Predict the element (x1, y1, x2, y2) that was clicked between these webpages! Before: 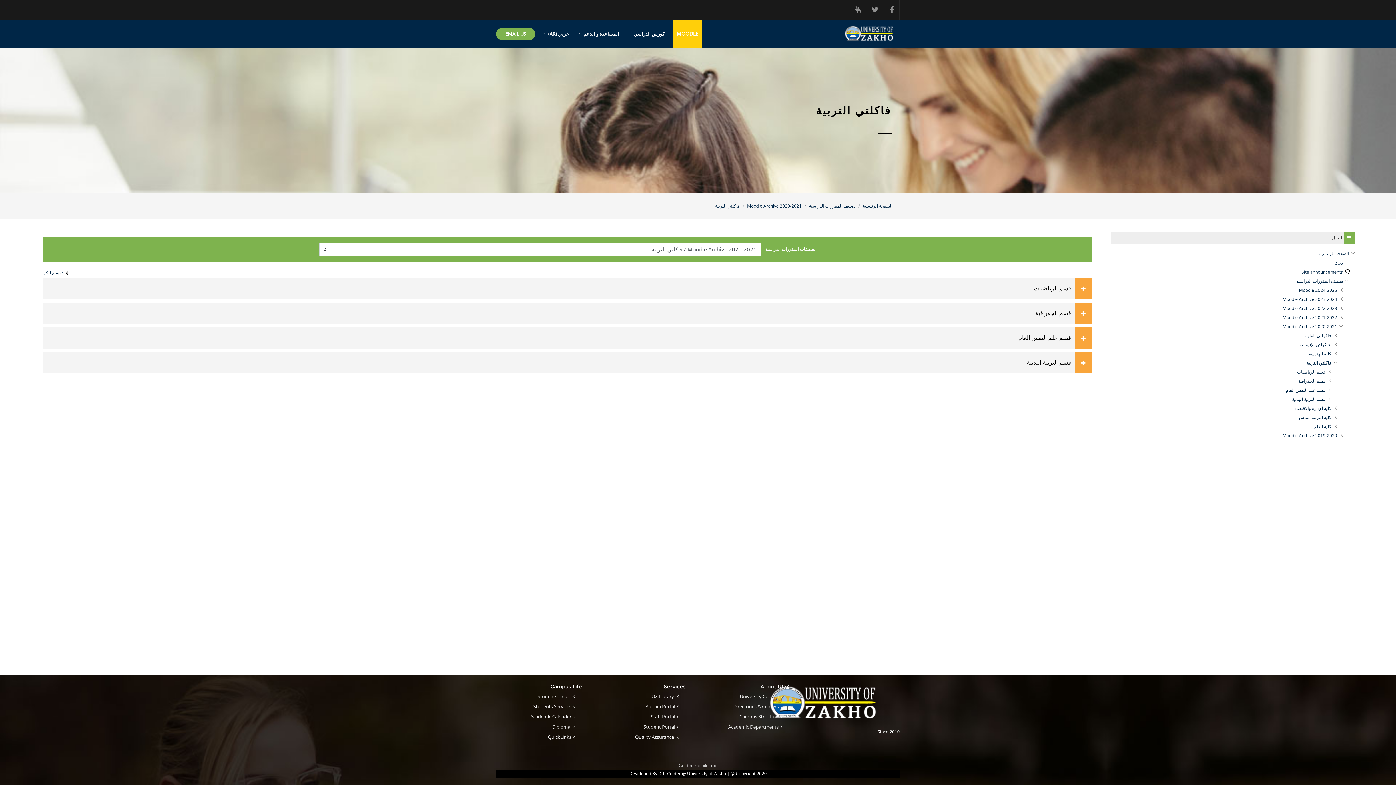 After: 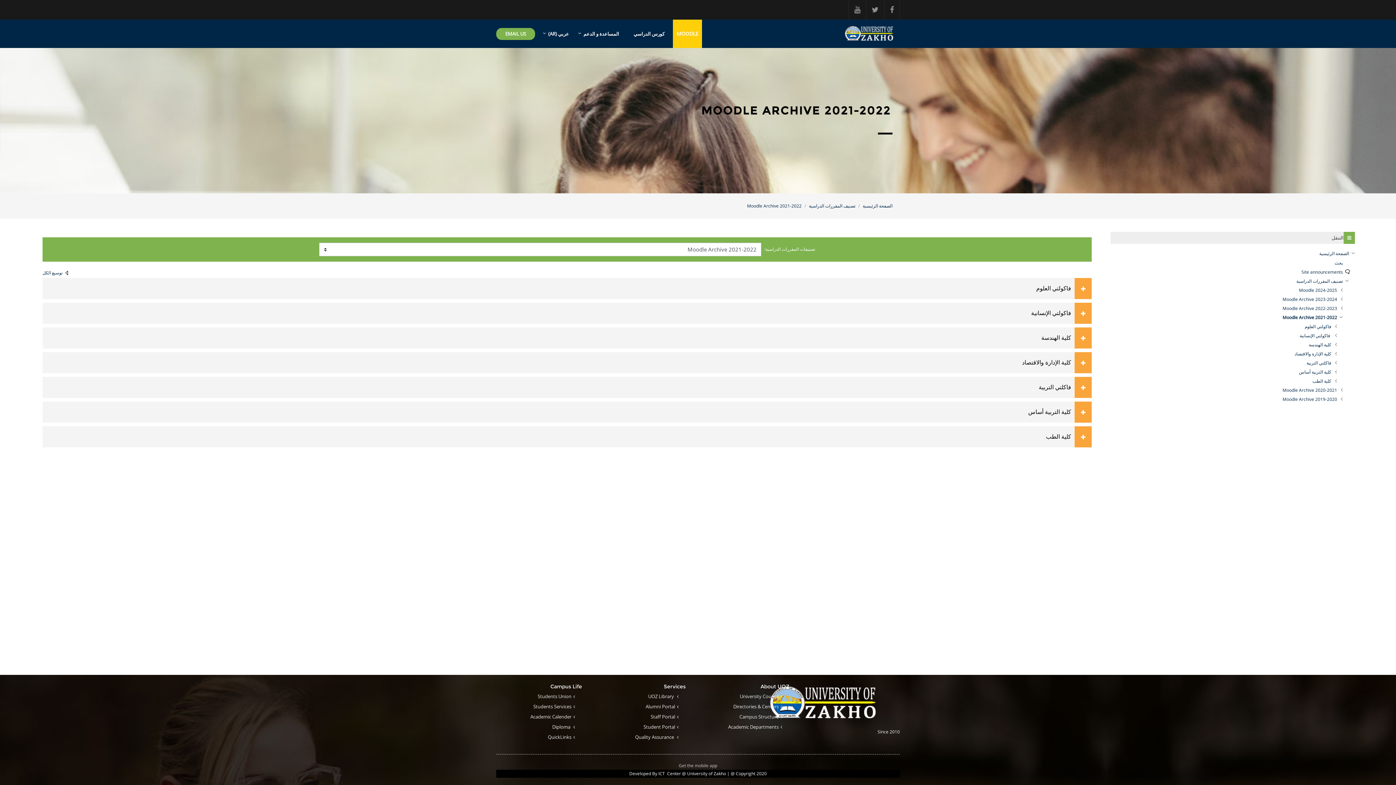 Action: label: Moodle Archive 2021-2022 bbox: (1282, 314, 1337, 320)